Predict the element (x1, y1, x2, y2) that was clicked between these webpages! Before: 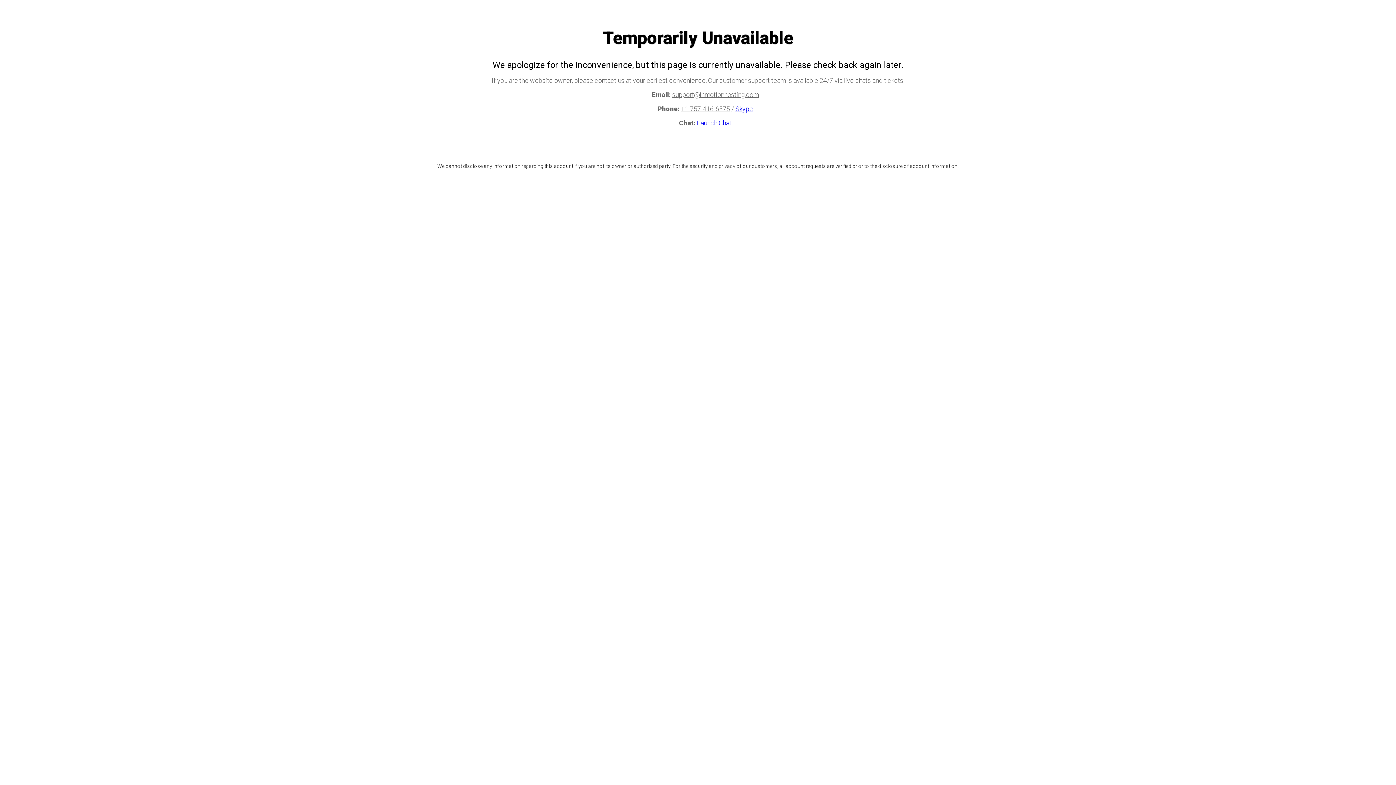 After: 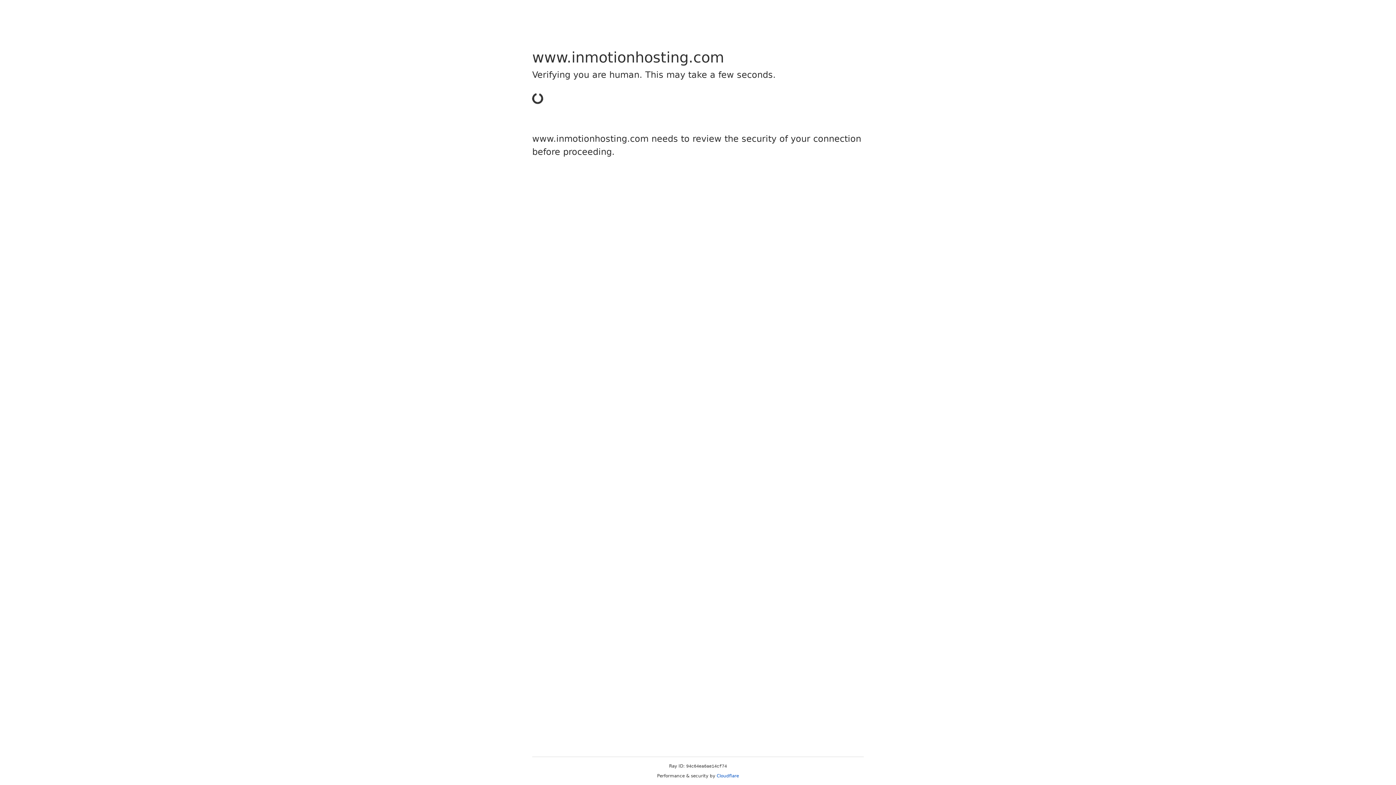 Action: label: Skype bbox: (735, 105, 753, 112)